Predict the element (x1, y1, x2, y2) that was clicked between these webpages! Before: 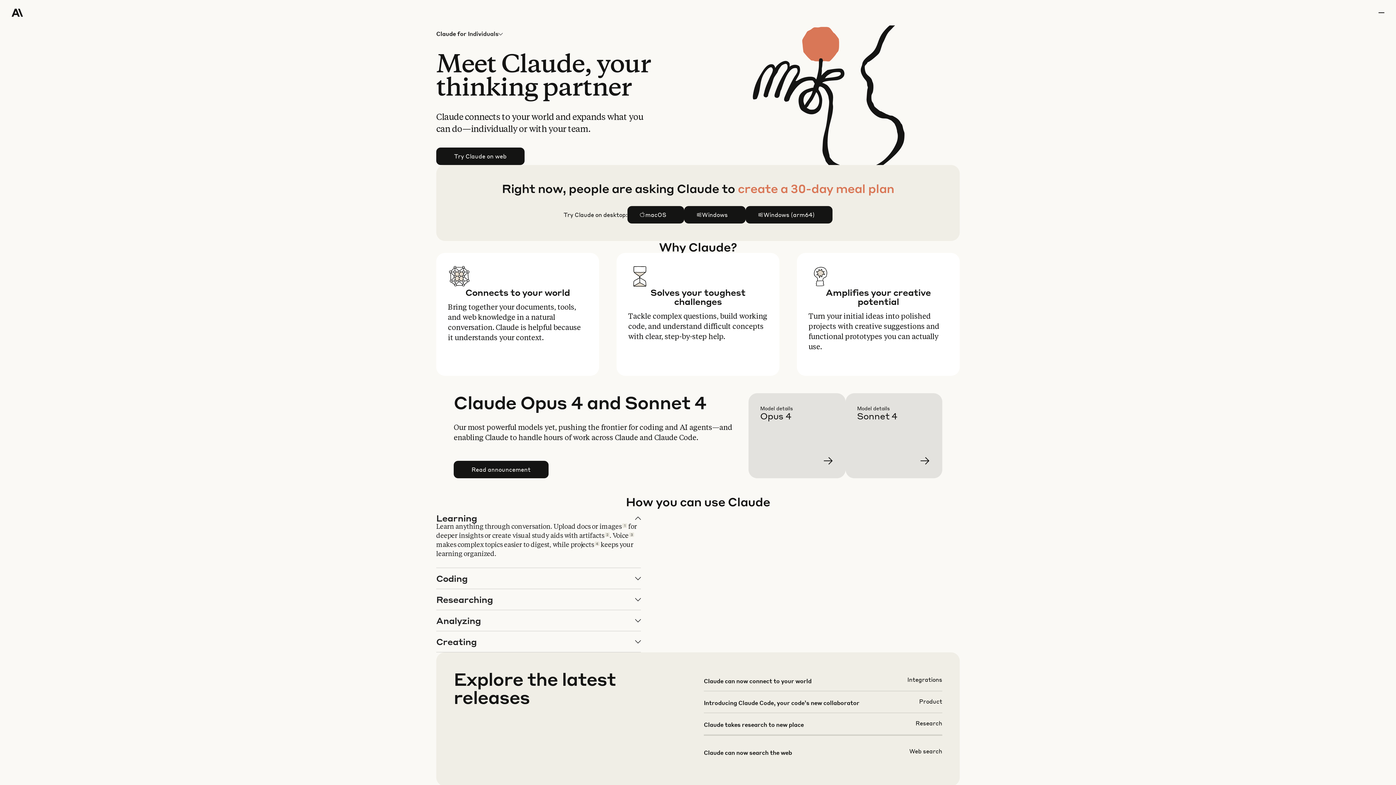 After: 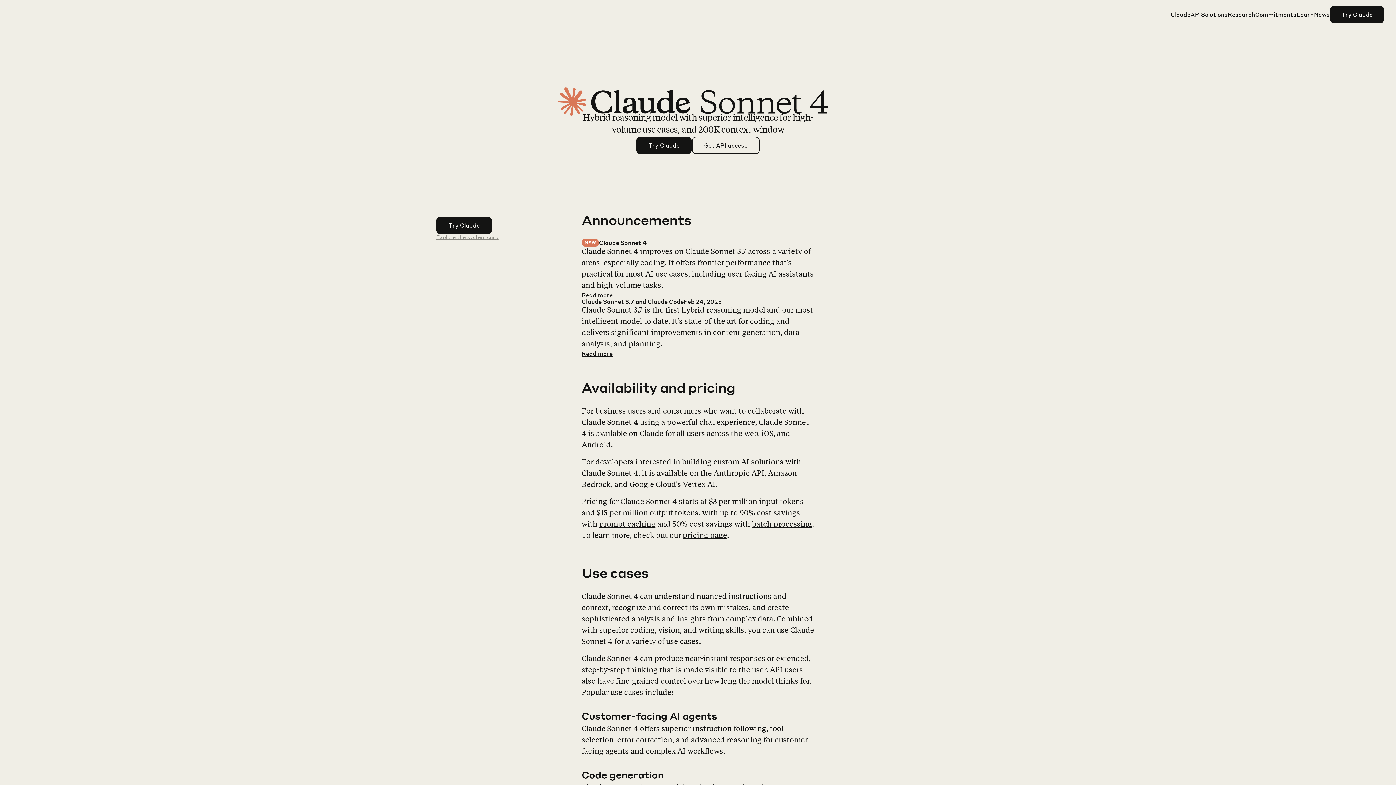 Action: label: Learn more bbox: (857, 405, 954, 490)